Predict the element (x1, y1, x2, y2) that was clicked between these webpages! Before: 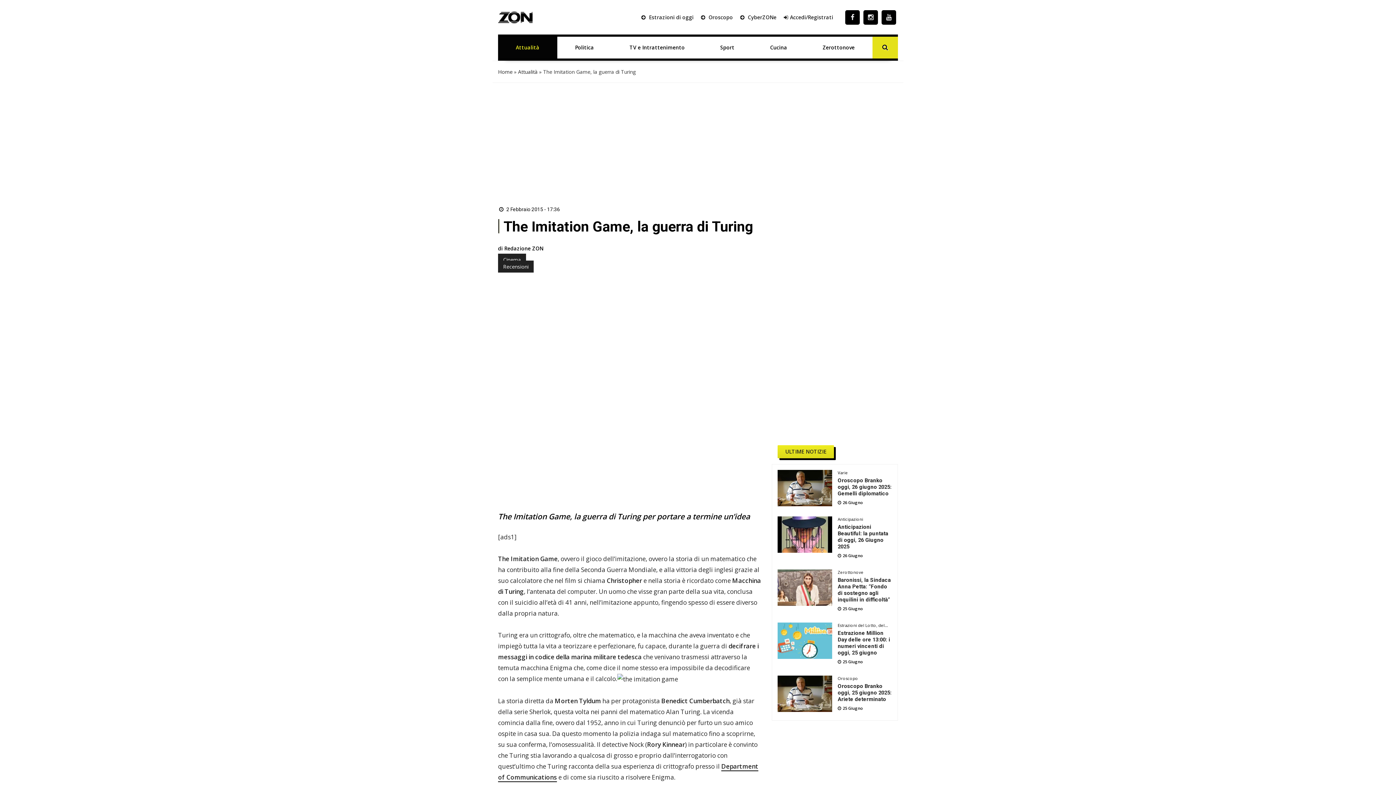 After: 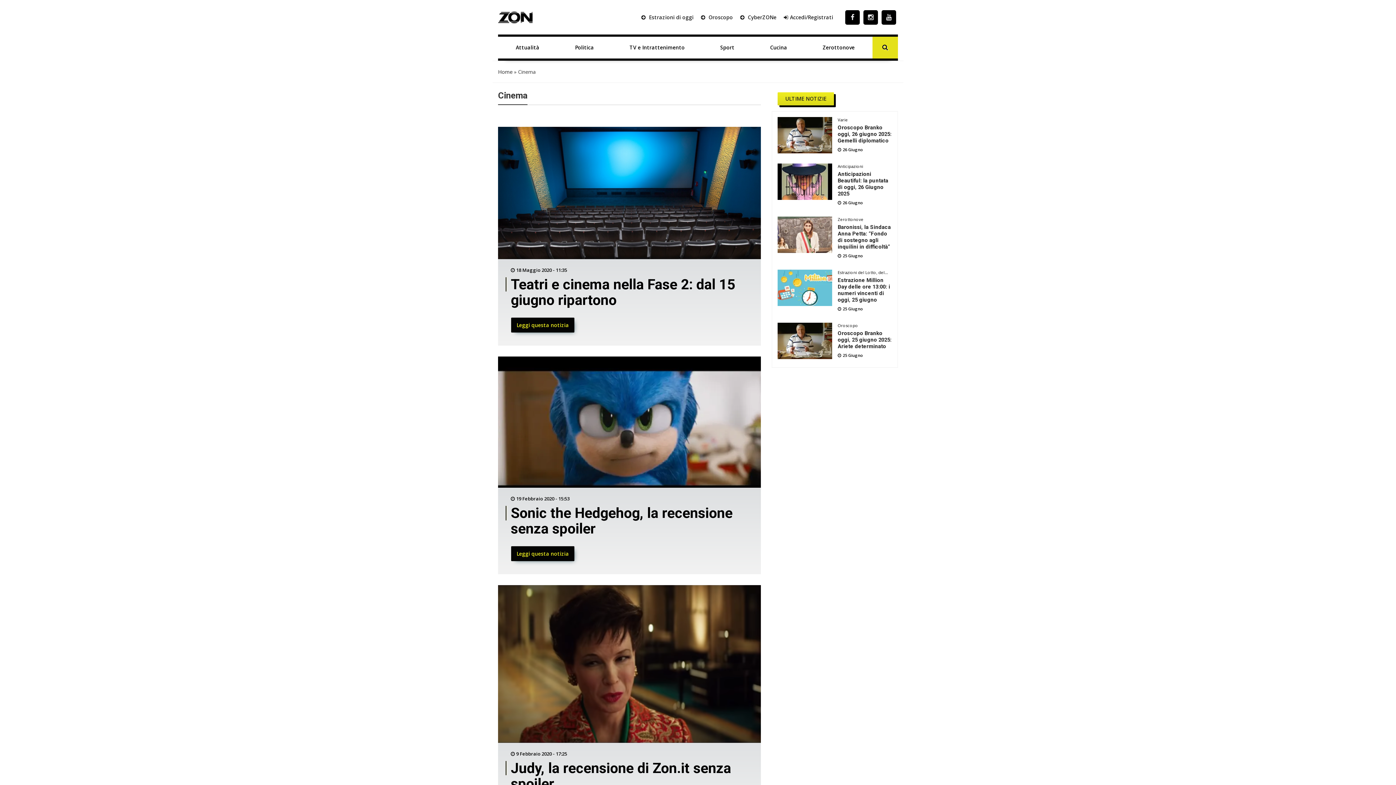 Action: label: Cinema bbox: (498, 253, 526, 265)